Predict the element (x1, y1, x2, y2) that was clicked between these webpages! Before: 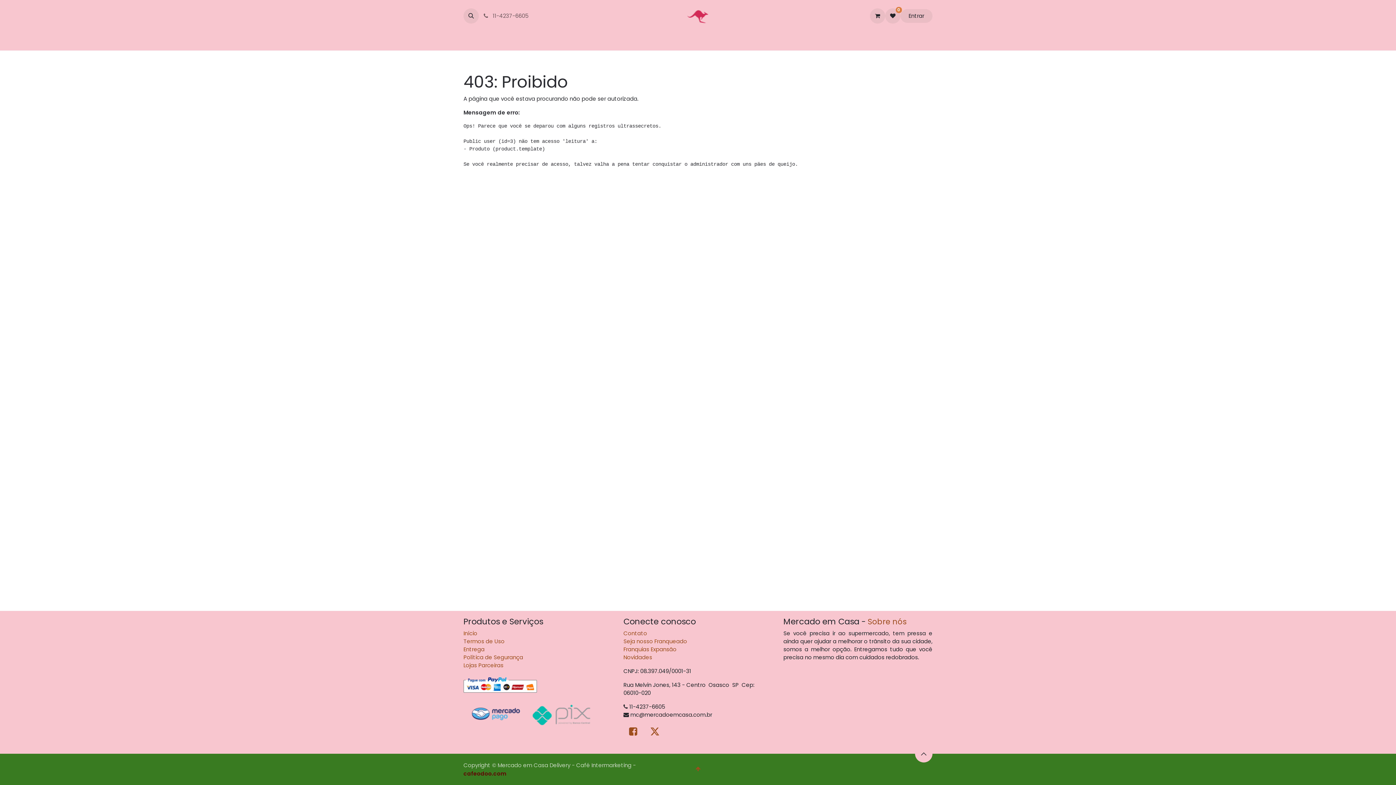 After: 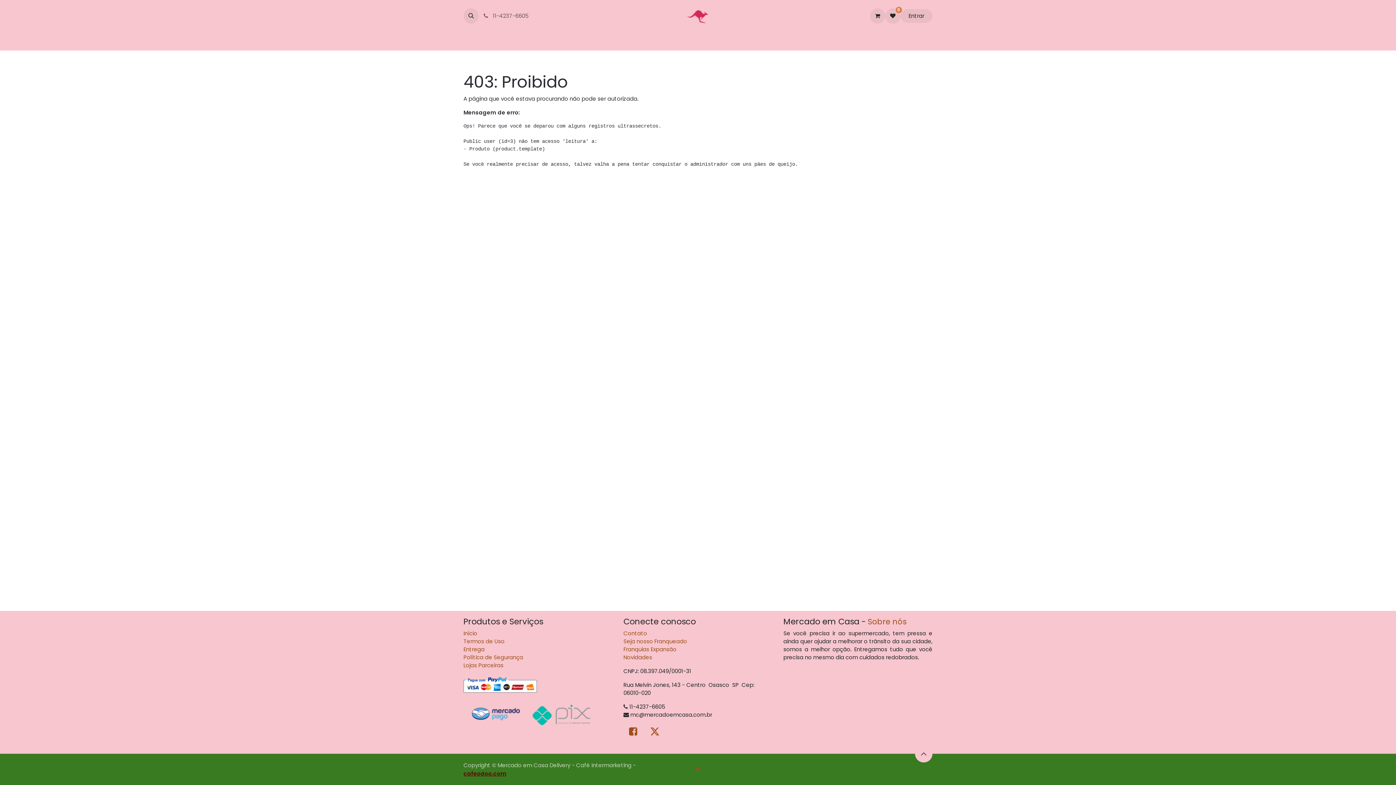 Action: label: cafeodoo.com bbox: (463, 770, 506, 777)